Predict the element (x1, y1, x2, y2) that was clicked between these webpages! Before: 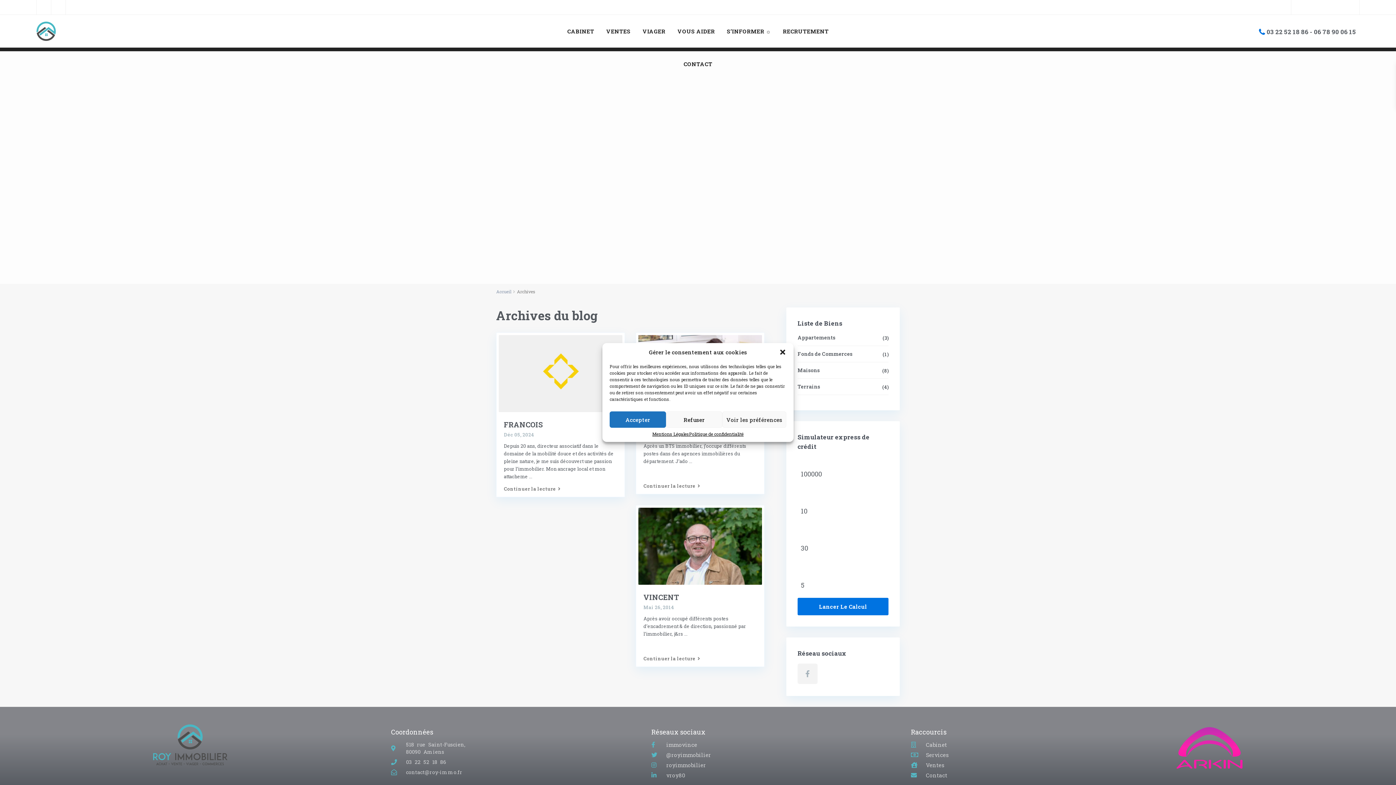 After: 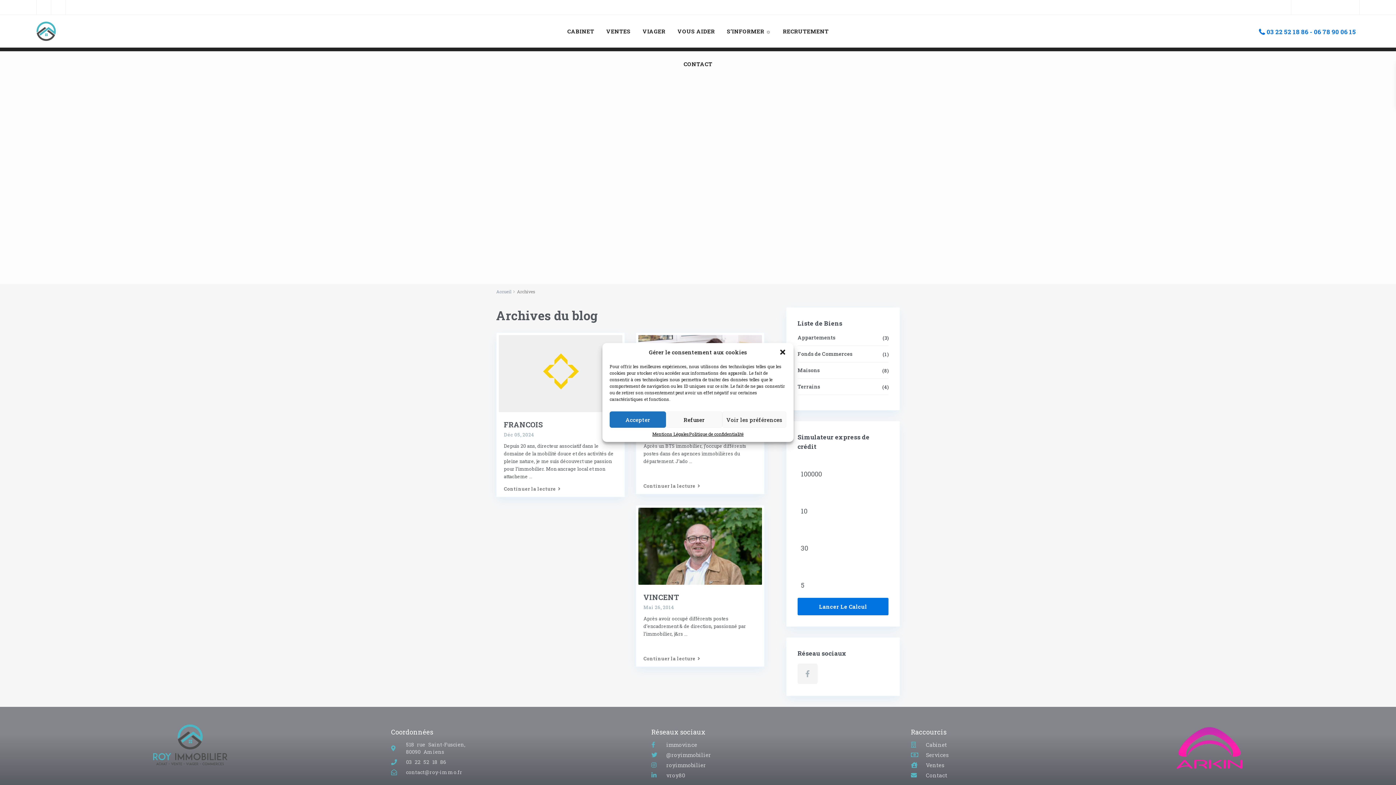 Action: bbox: (1266, 27, 1356, 36) label: 03 22 52 18 86 - 06 78 90 06 15